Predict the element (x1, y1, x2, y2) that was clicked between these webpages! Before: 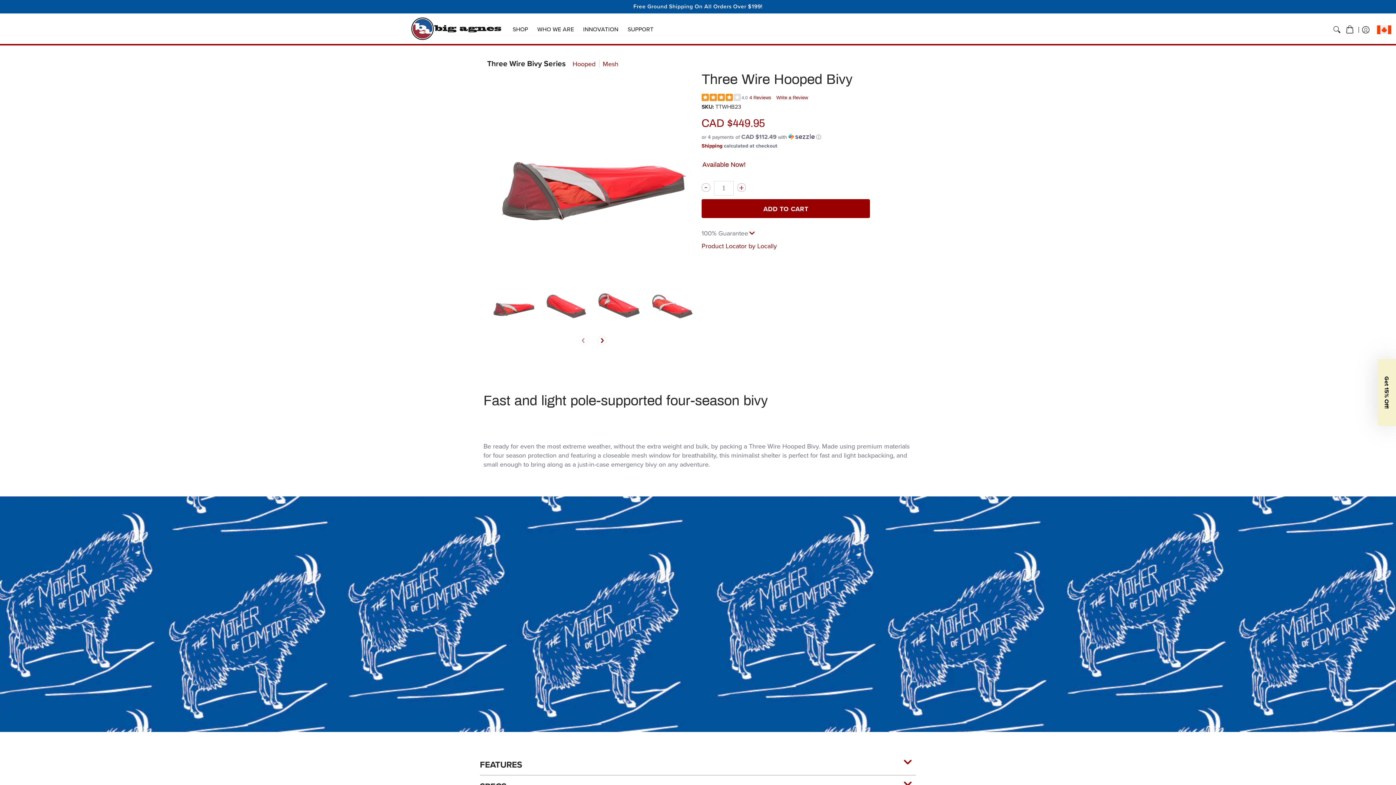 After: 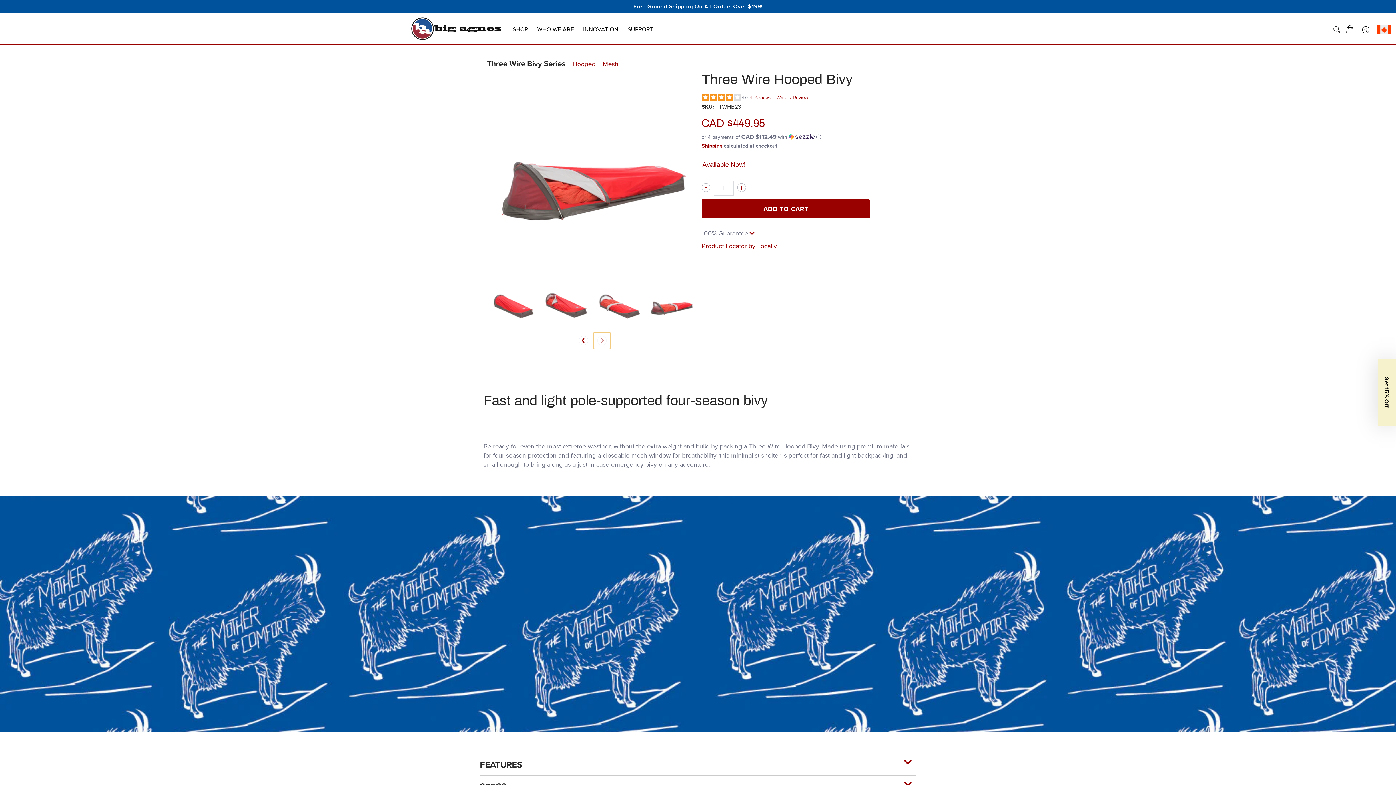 Action: bbox: (593, 332, 610, 349) label: Next